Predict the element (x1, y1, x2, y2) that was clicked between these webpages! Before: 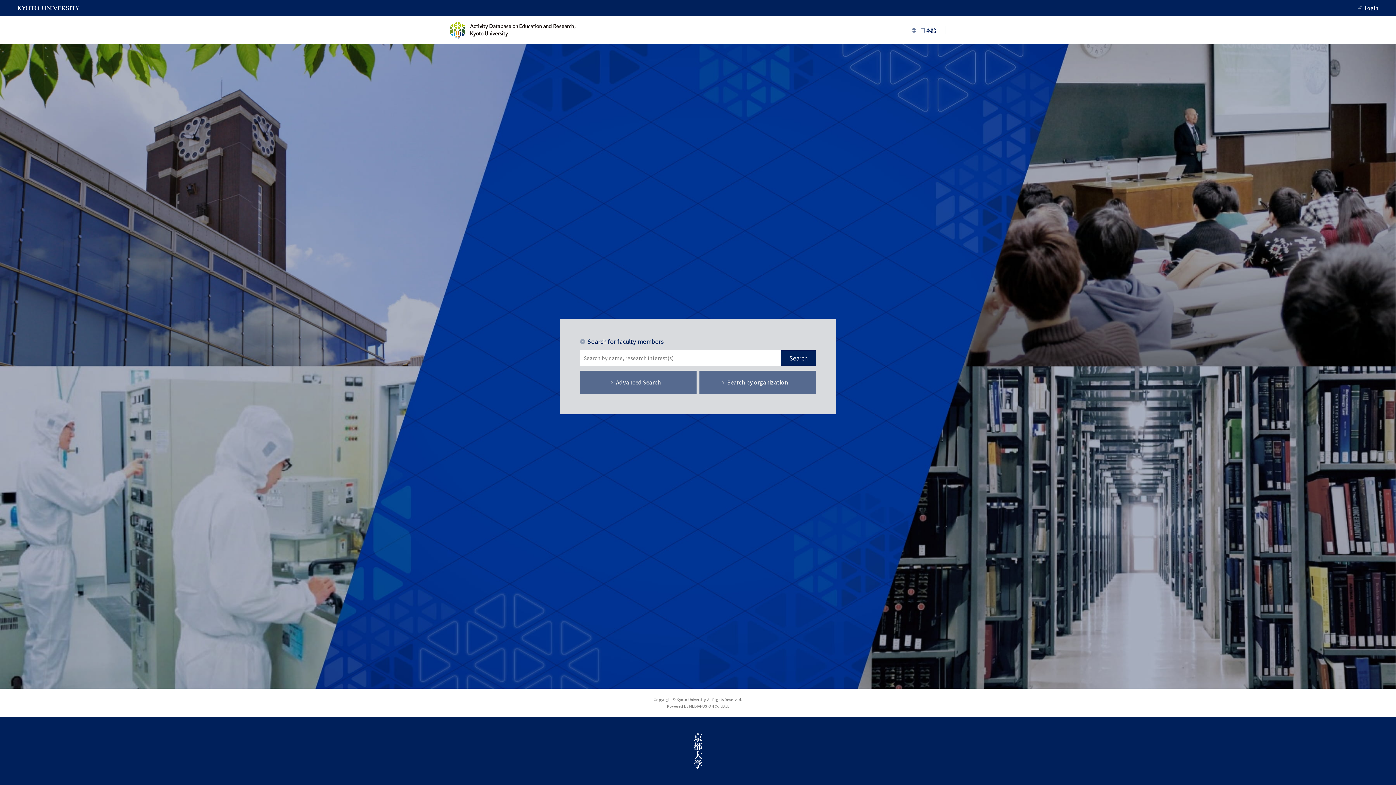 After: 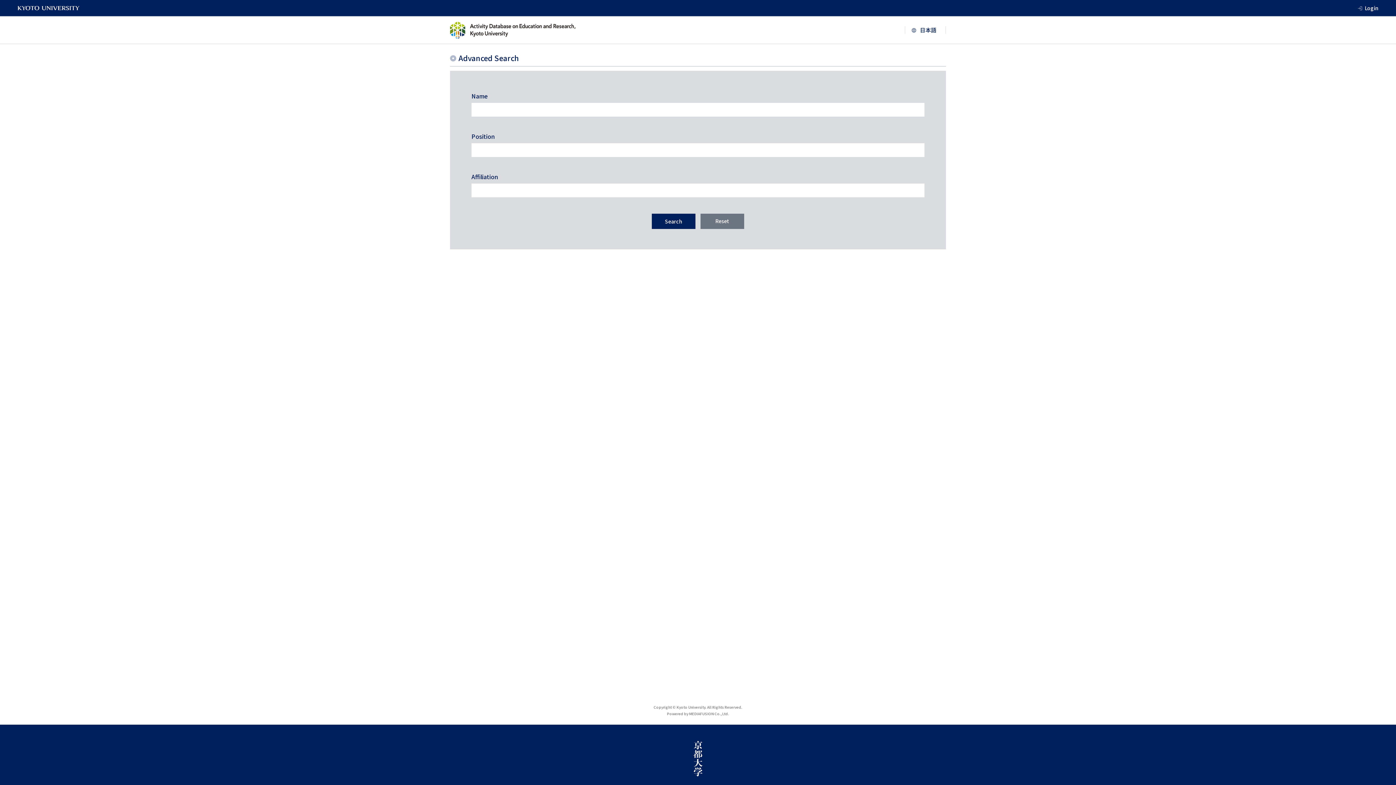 Action: label: Advanced Search bbox: (580, 370, 696, 394)